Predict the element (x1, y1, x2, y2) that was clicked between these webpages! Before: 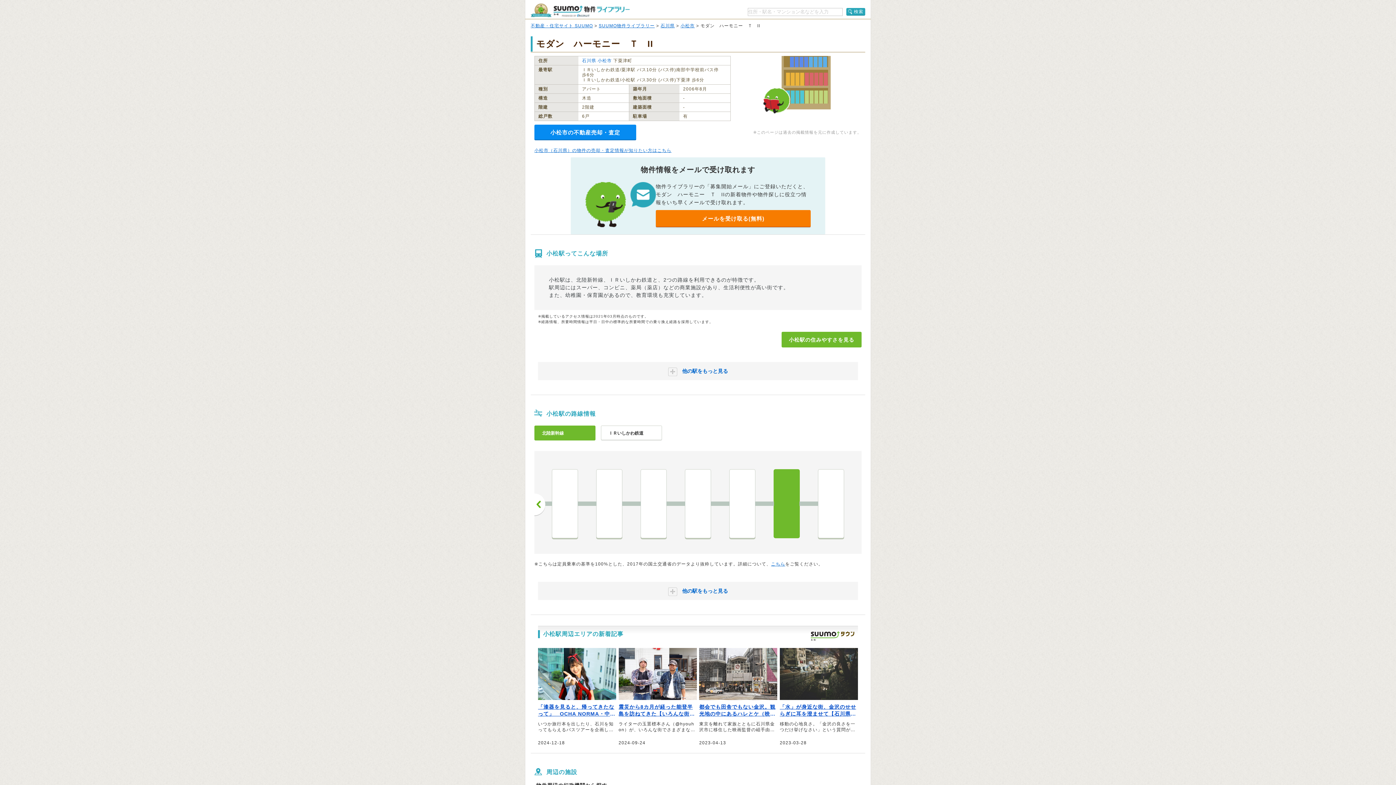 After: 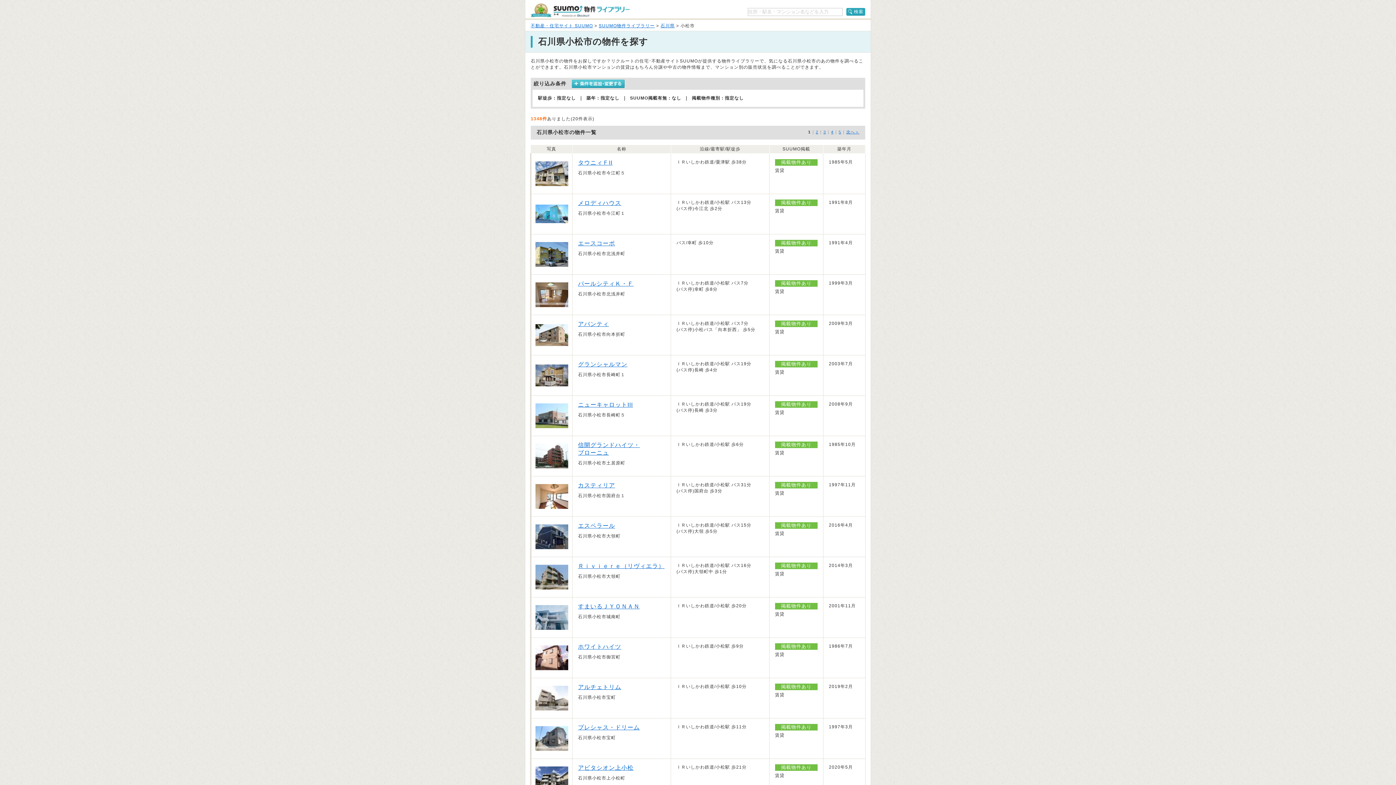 Action: label: 小松市 bbox: (597, 58, 612, 63)